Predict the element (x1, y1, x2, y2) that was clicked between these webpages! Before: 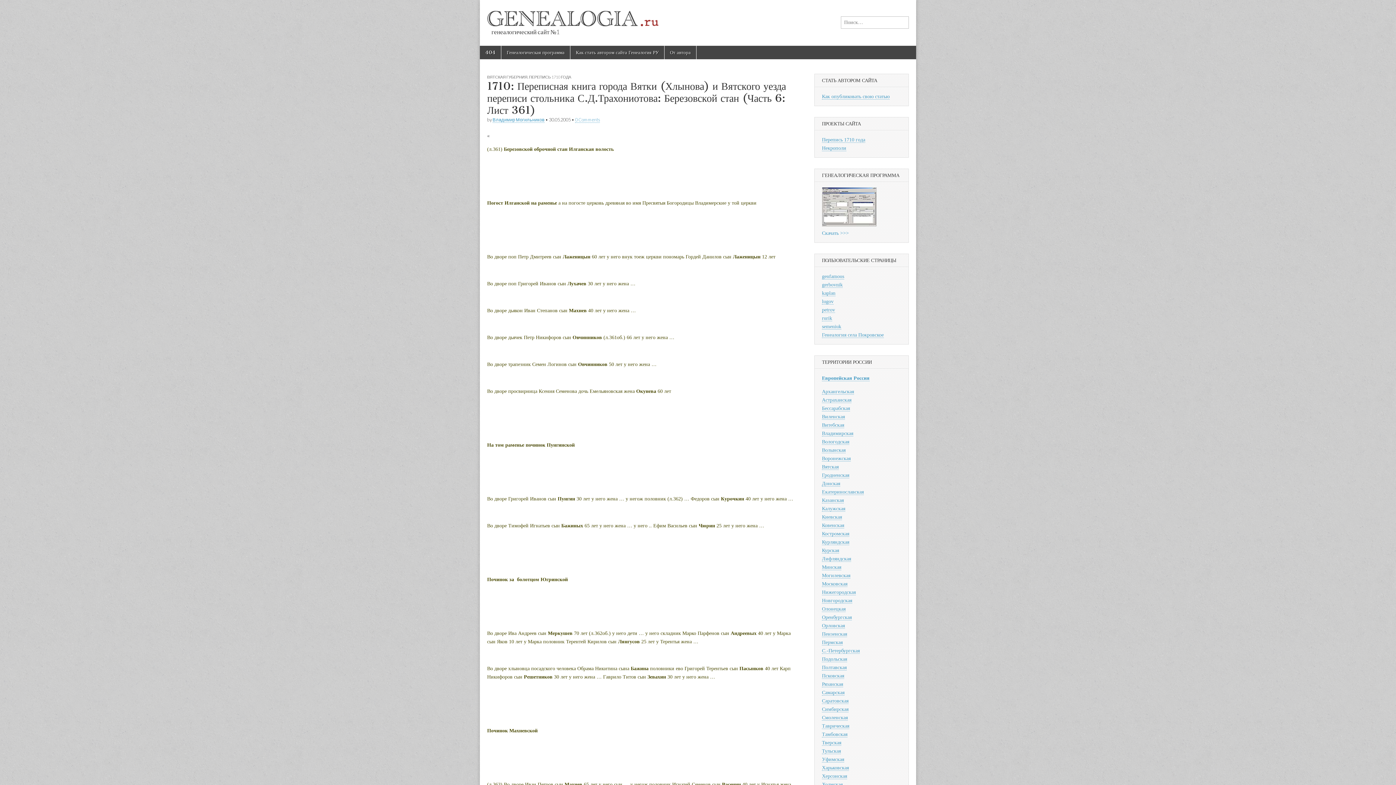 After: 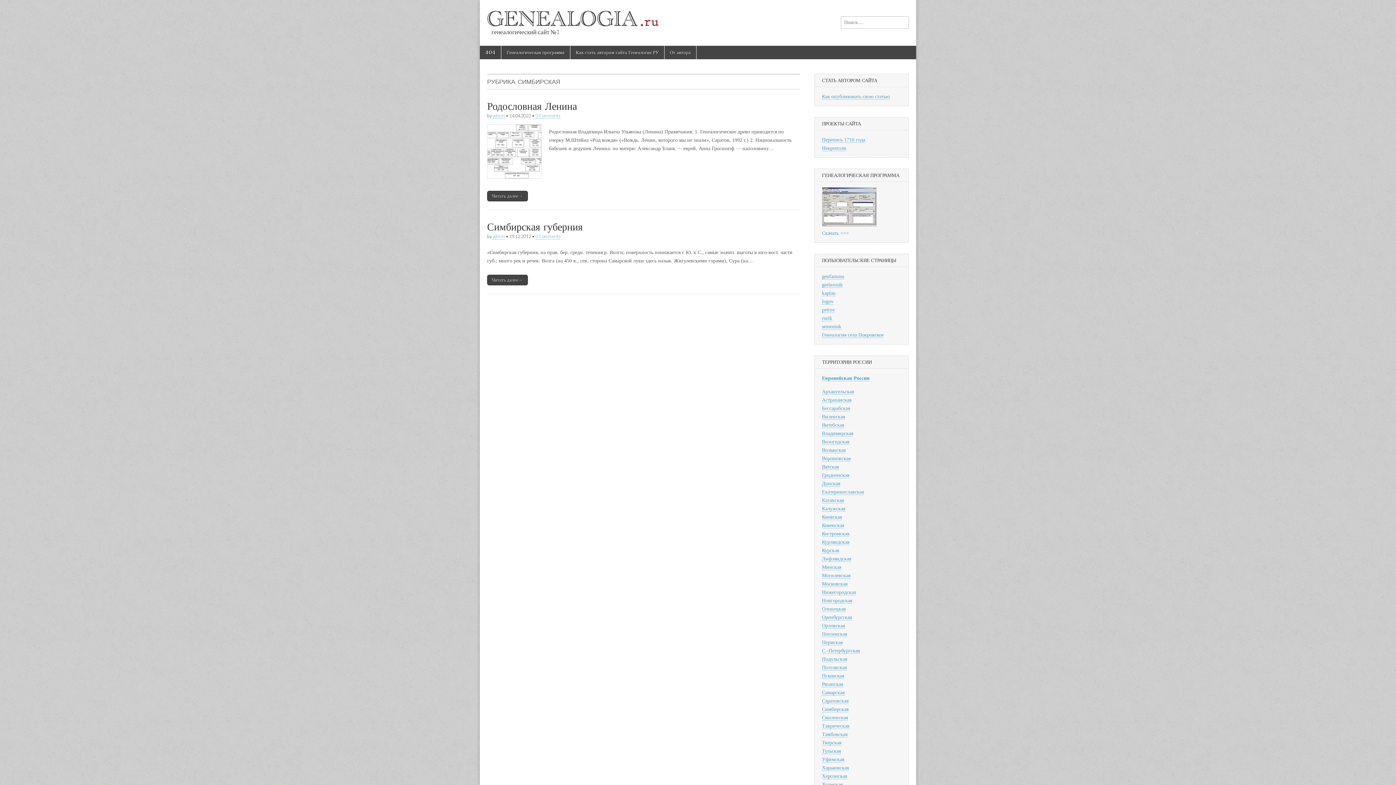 Action: bbox: (822, 706, 848, 712) label: Симбирская